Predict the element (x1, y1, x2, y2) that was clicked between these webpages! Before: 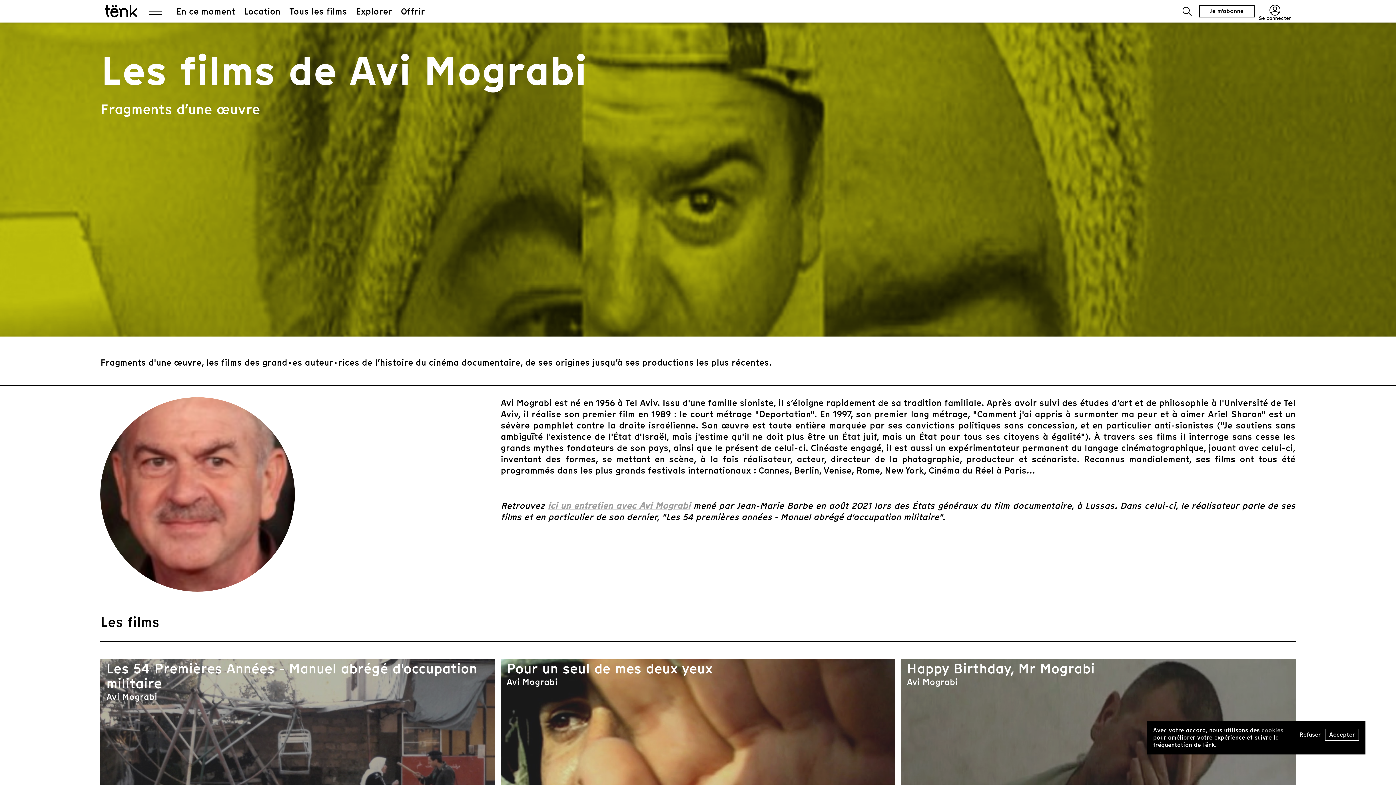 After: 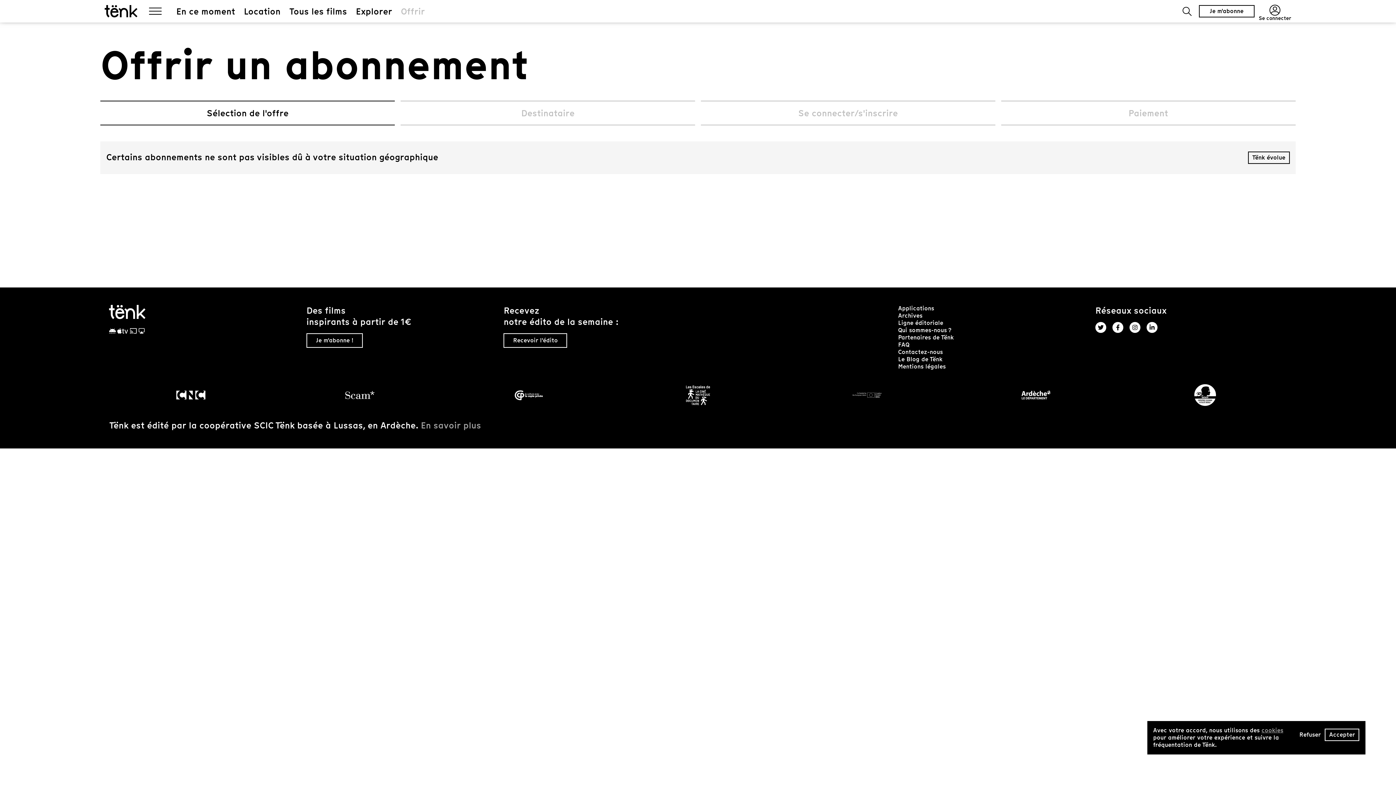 Action: label: Offrir bbox: (401, 5, 425, 16)